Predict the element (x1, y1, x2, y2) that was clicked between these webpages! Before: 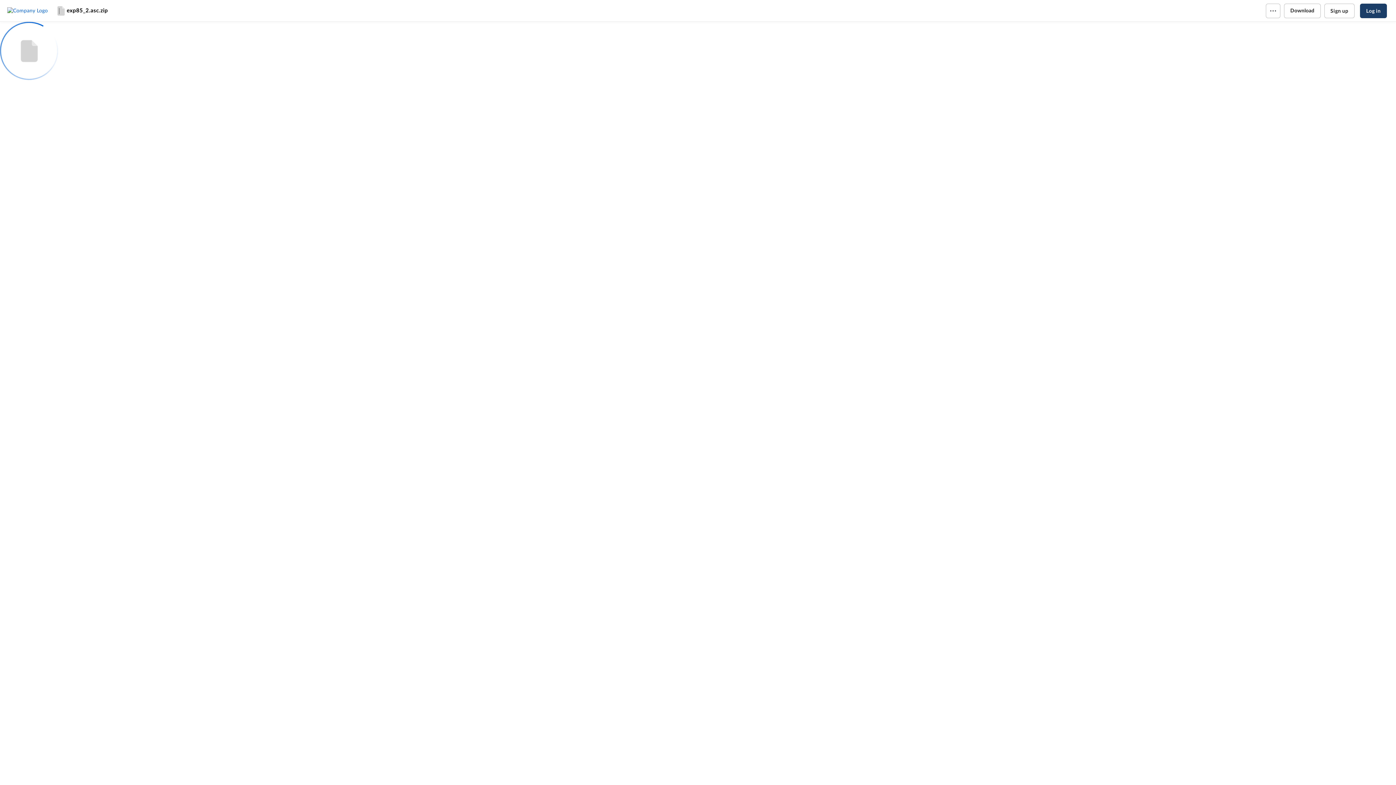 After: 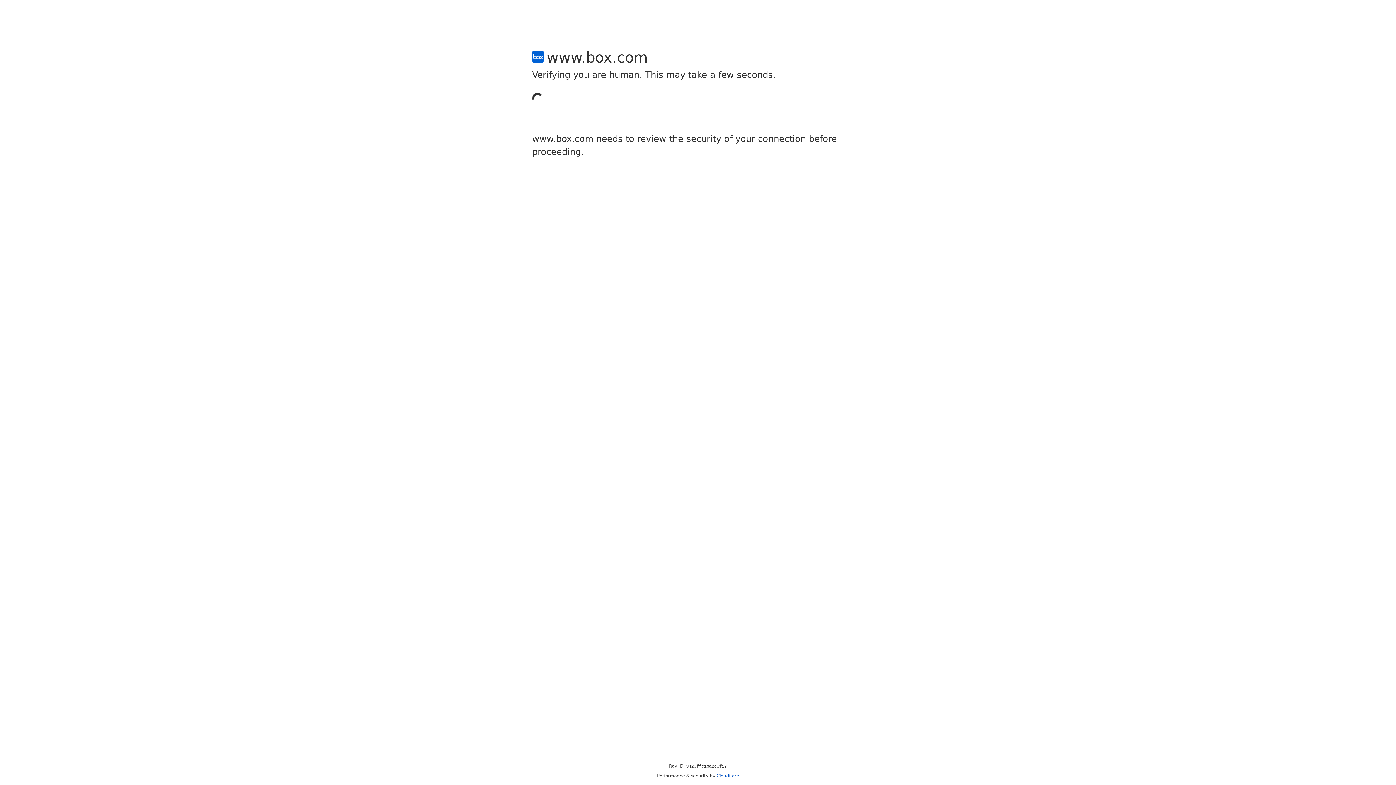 Action: label: Sign up bbox: (1324, 3, 1354, 18)